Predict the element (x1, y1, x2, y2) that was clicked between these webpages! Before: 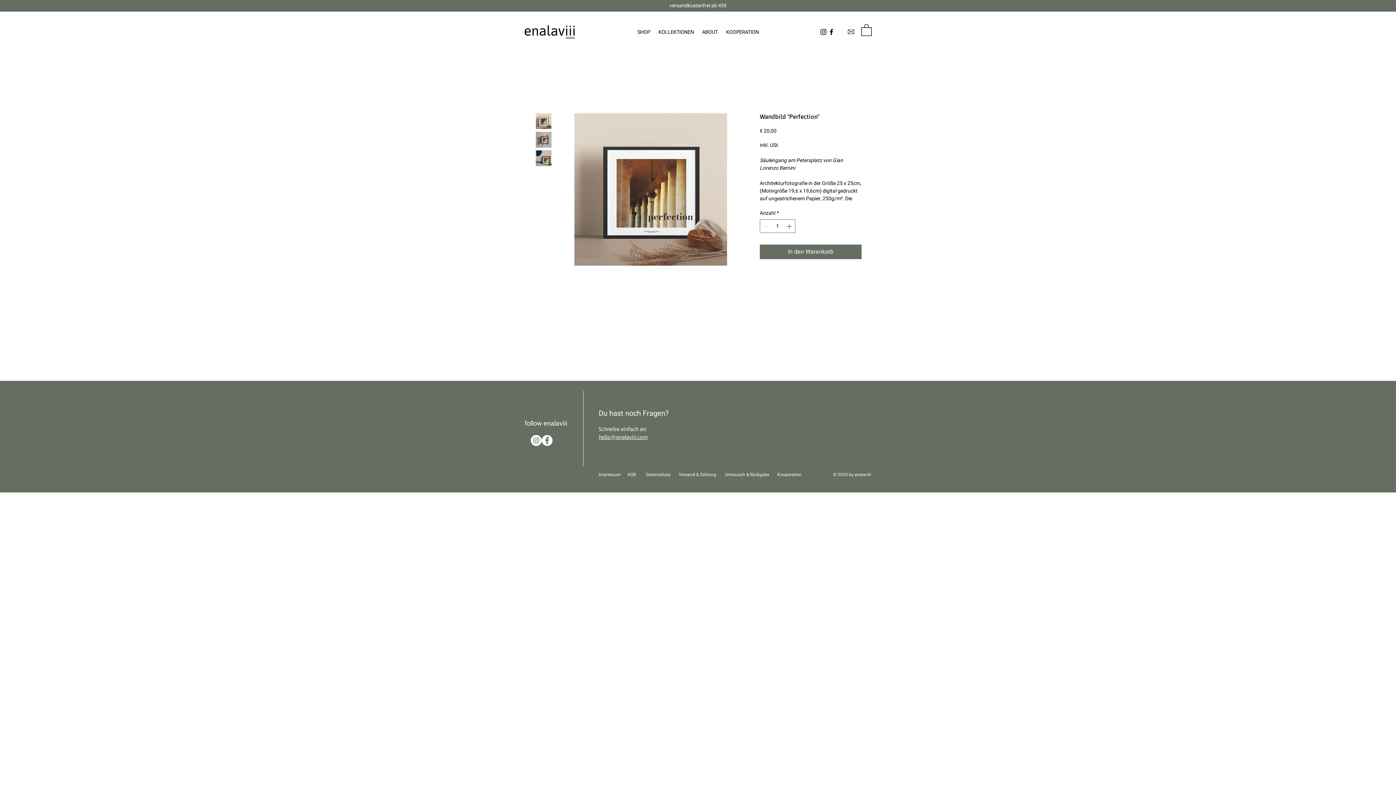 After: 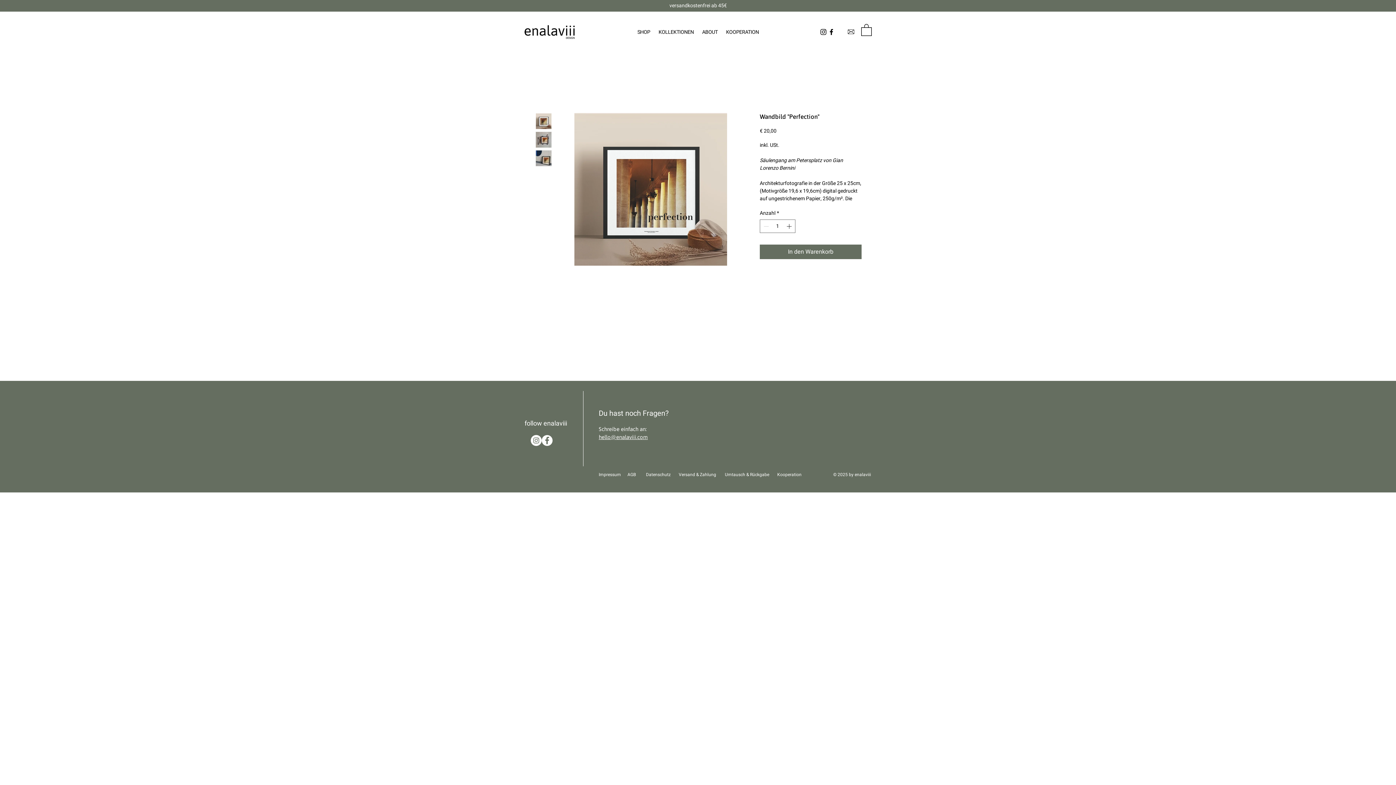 Action: bbox: (541, 435, 552, 446) label: Facebook - Weiß, Kreis,